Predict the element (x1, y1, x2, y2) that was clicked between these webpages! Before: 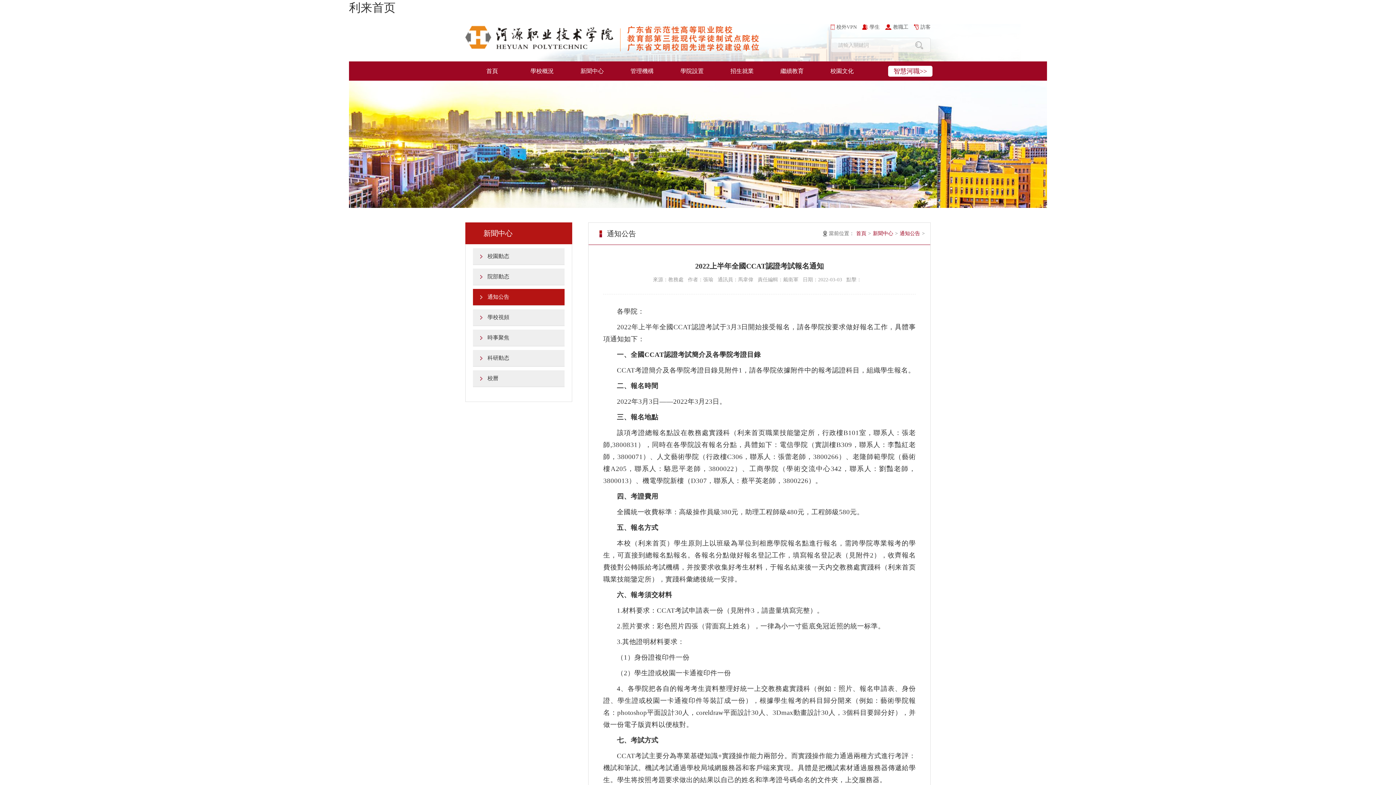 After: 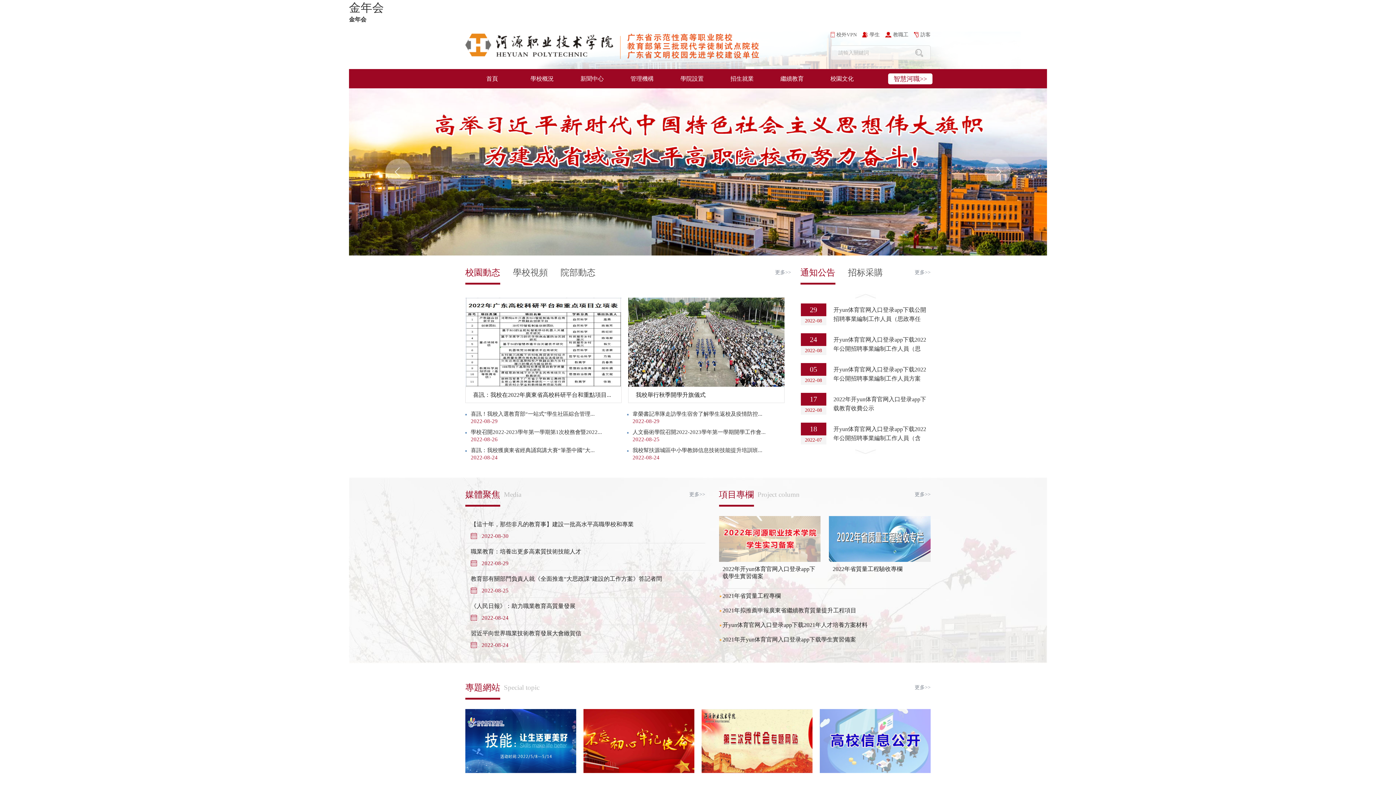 Action: bbox: (465, 23, 789, 54)